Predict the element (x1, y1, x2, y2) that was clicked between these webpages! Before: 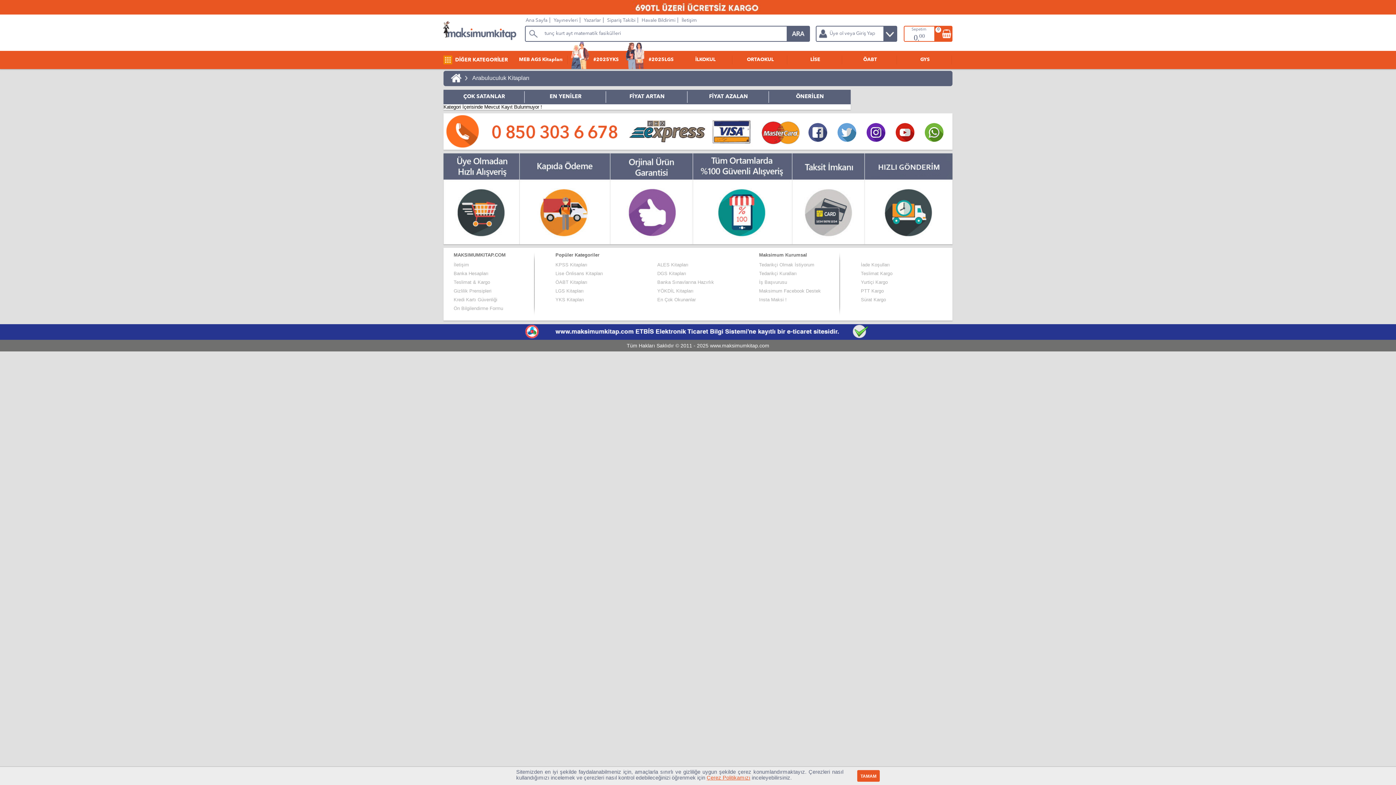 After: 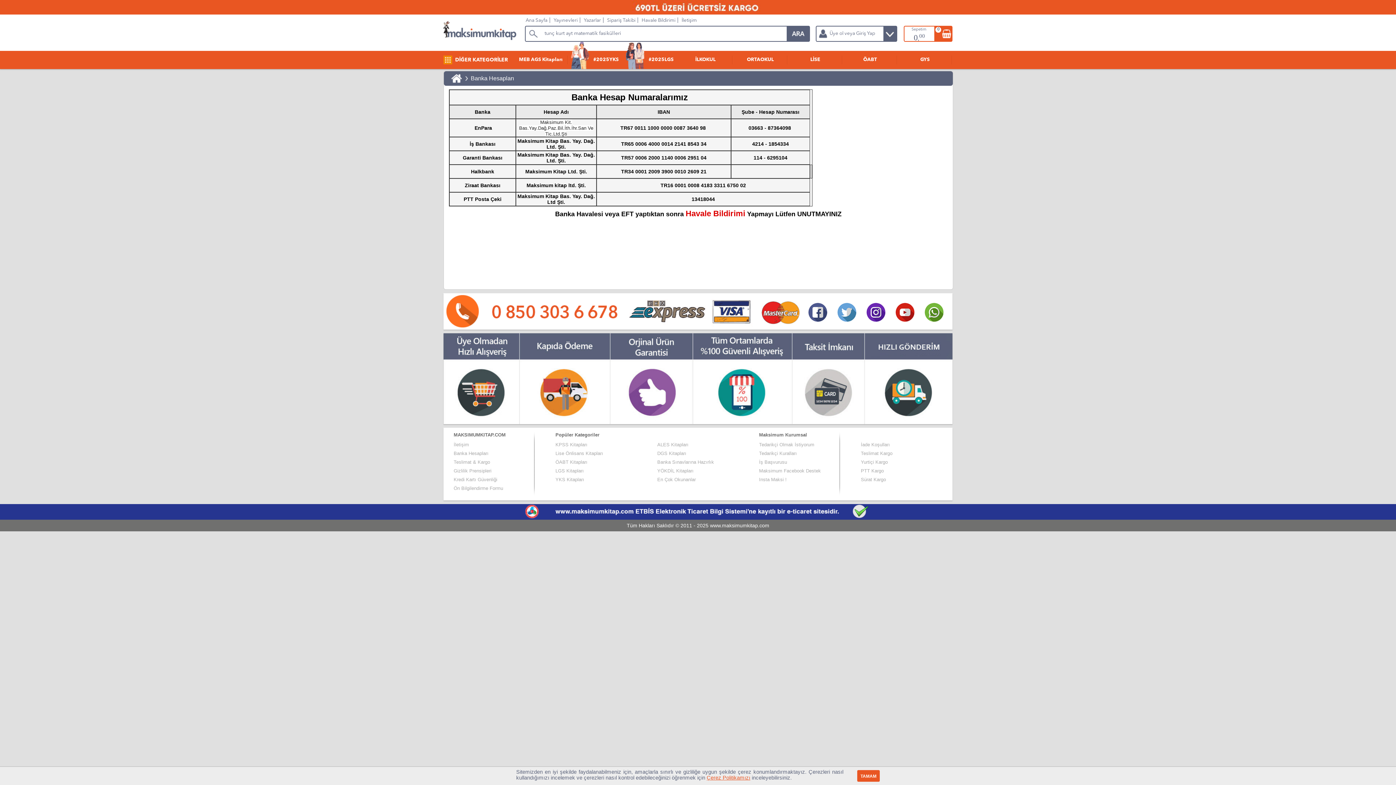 Action: bbox: (453, 270, 488, 276) label: Banka Hesapları